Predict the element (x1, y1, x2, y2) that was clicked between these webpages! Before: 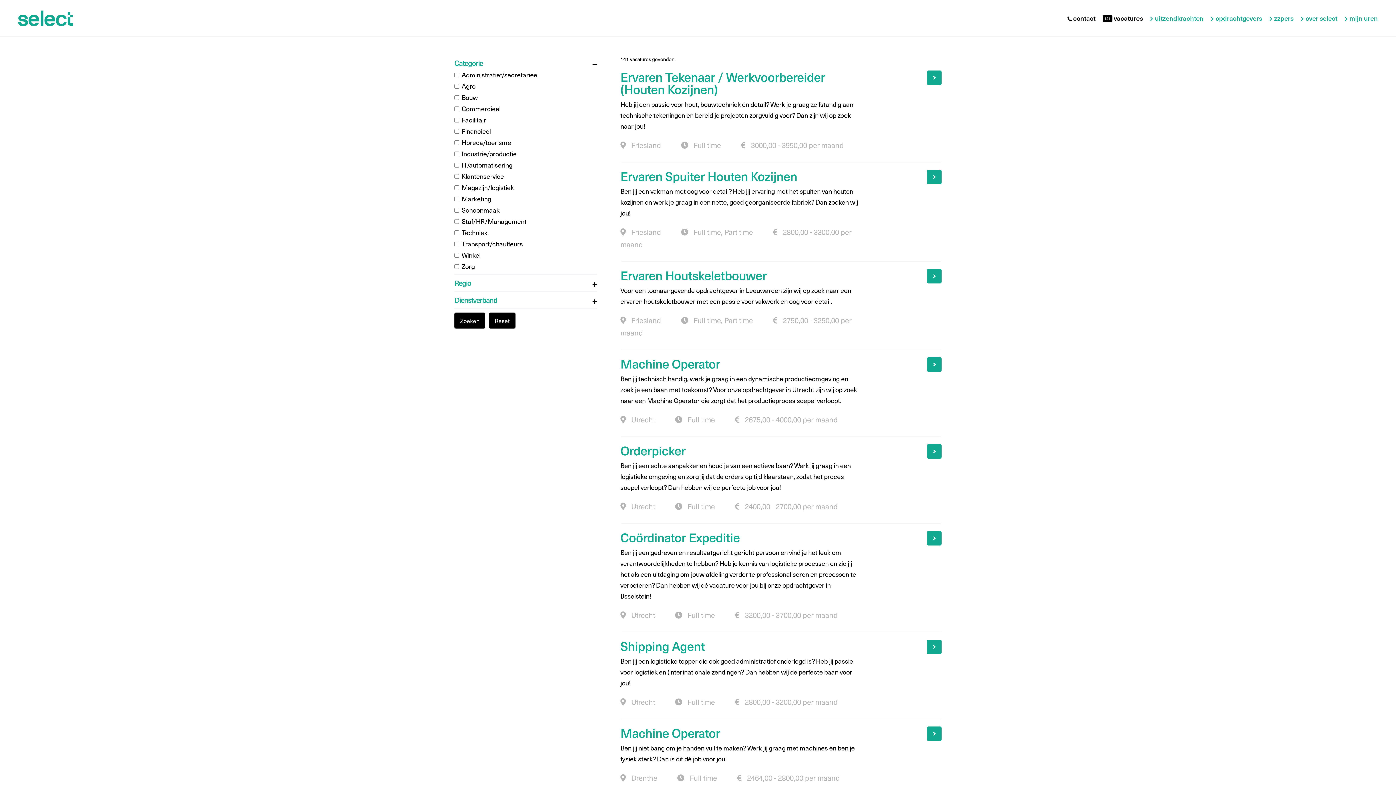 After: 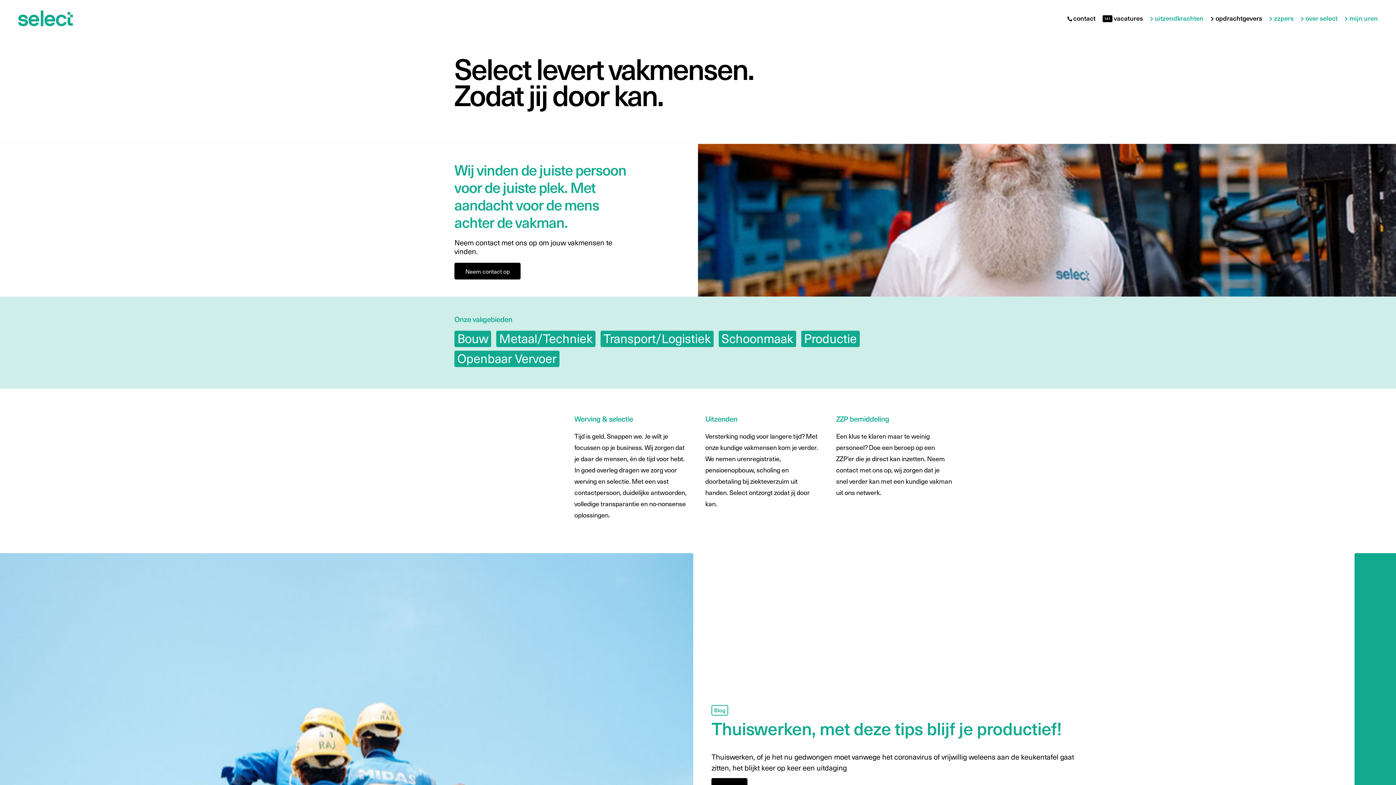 Action: label: opdrachtgevers bbox: (1215, 14, 1262, 21)